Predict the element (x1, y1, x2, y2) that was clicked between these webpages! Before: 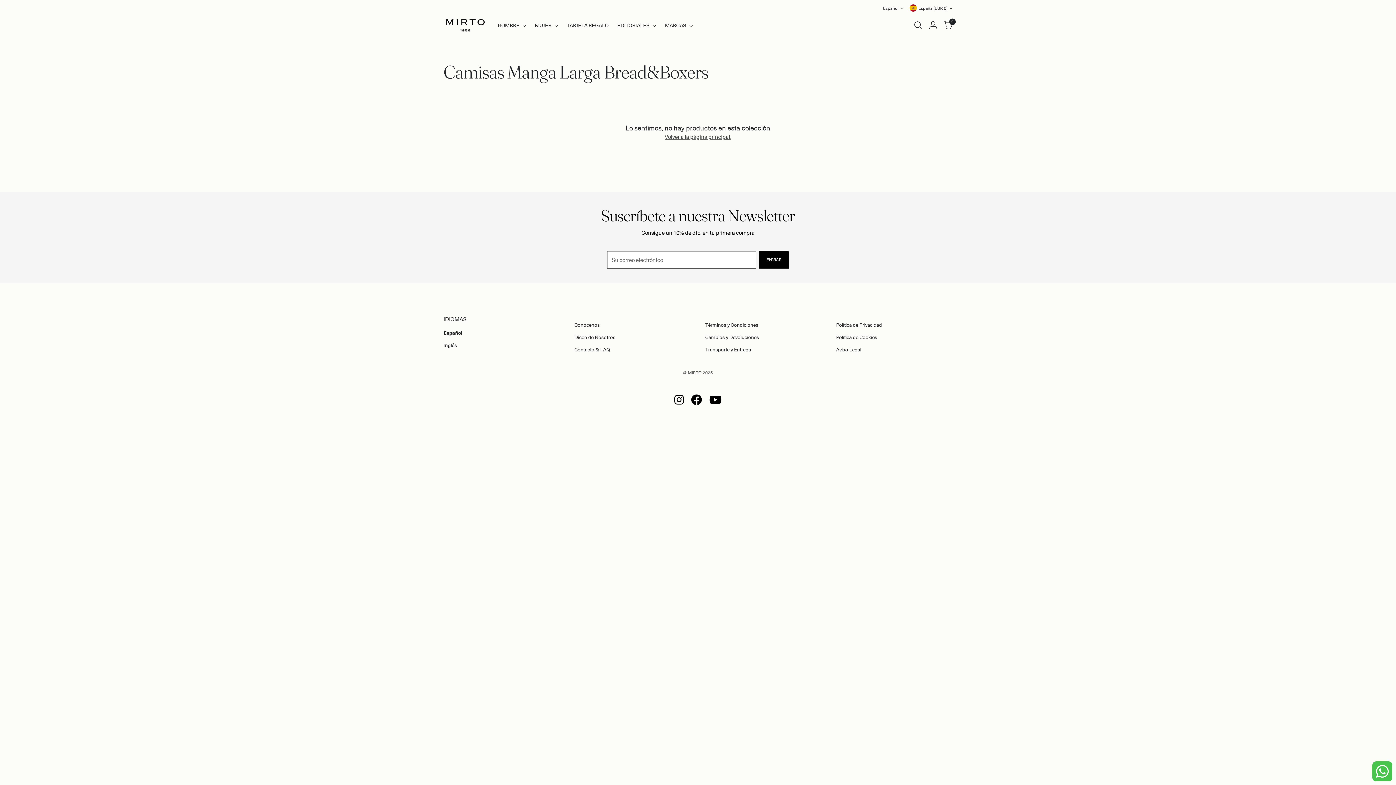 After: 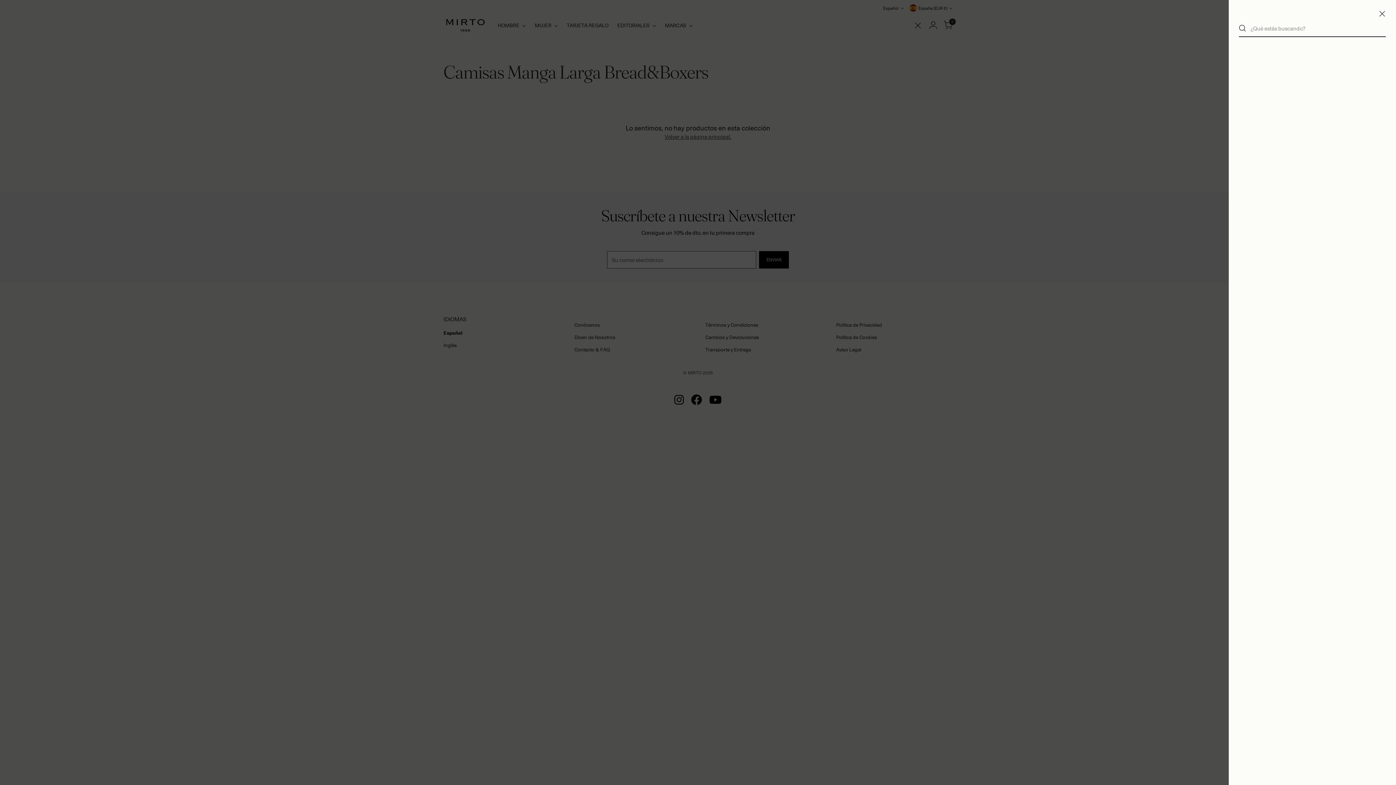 Action: bbox: (910, 17, 925, 32) label: Abrir el popup de búsqueda